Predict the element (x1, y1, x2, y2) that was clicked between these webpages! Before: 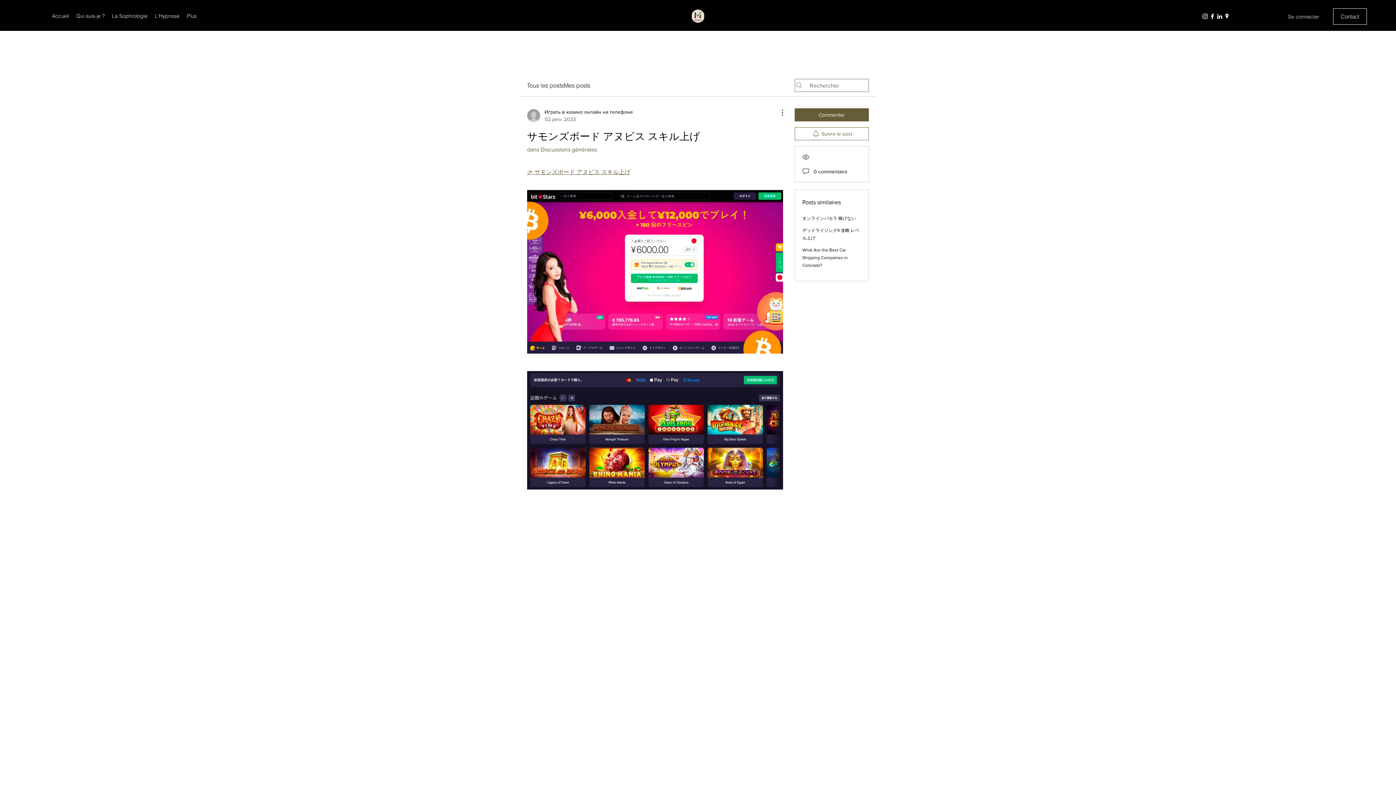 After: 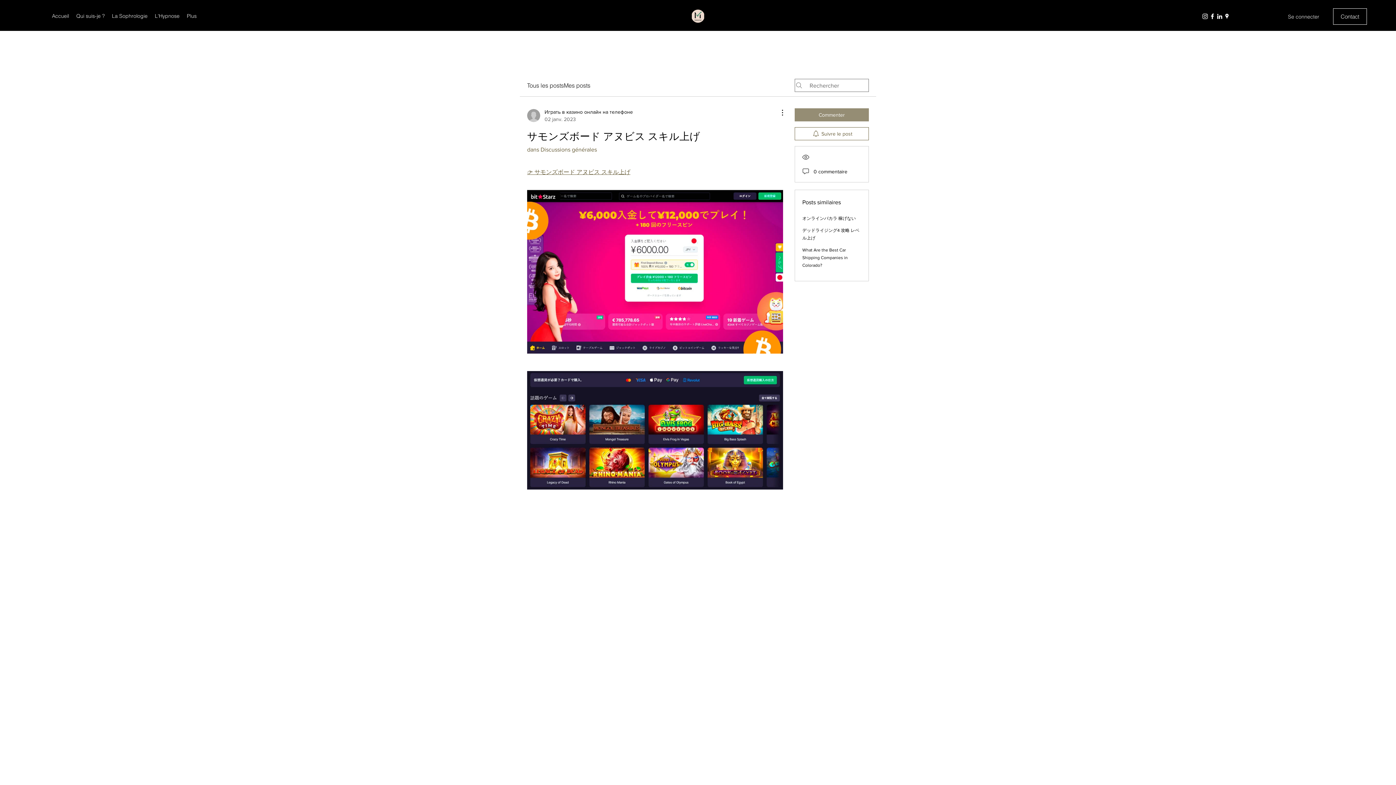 Action: bbox: (794, 108, 869, 121) label: Commenter